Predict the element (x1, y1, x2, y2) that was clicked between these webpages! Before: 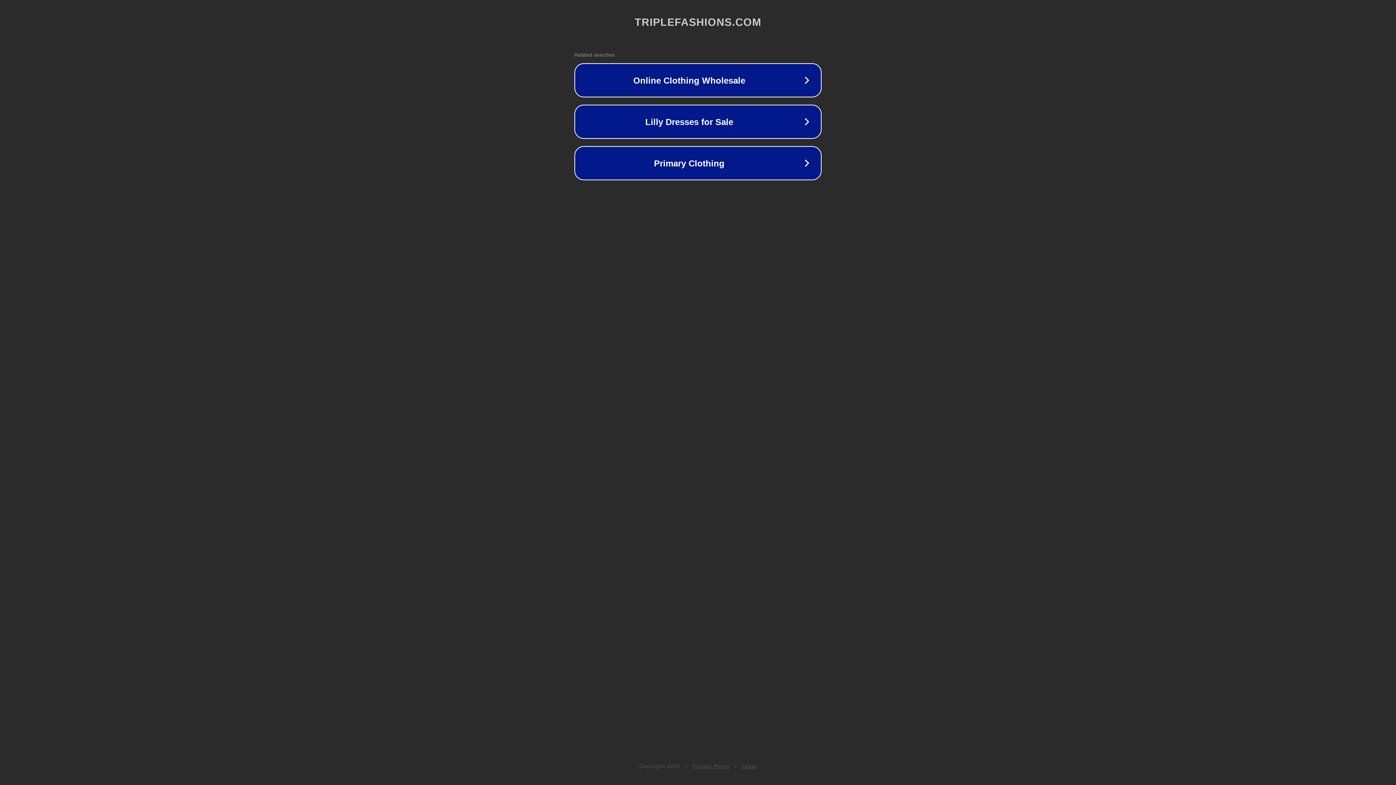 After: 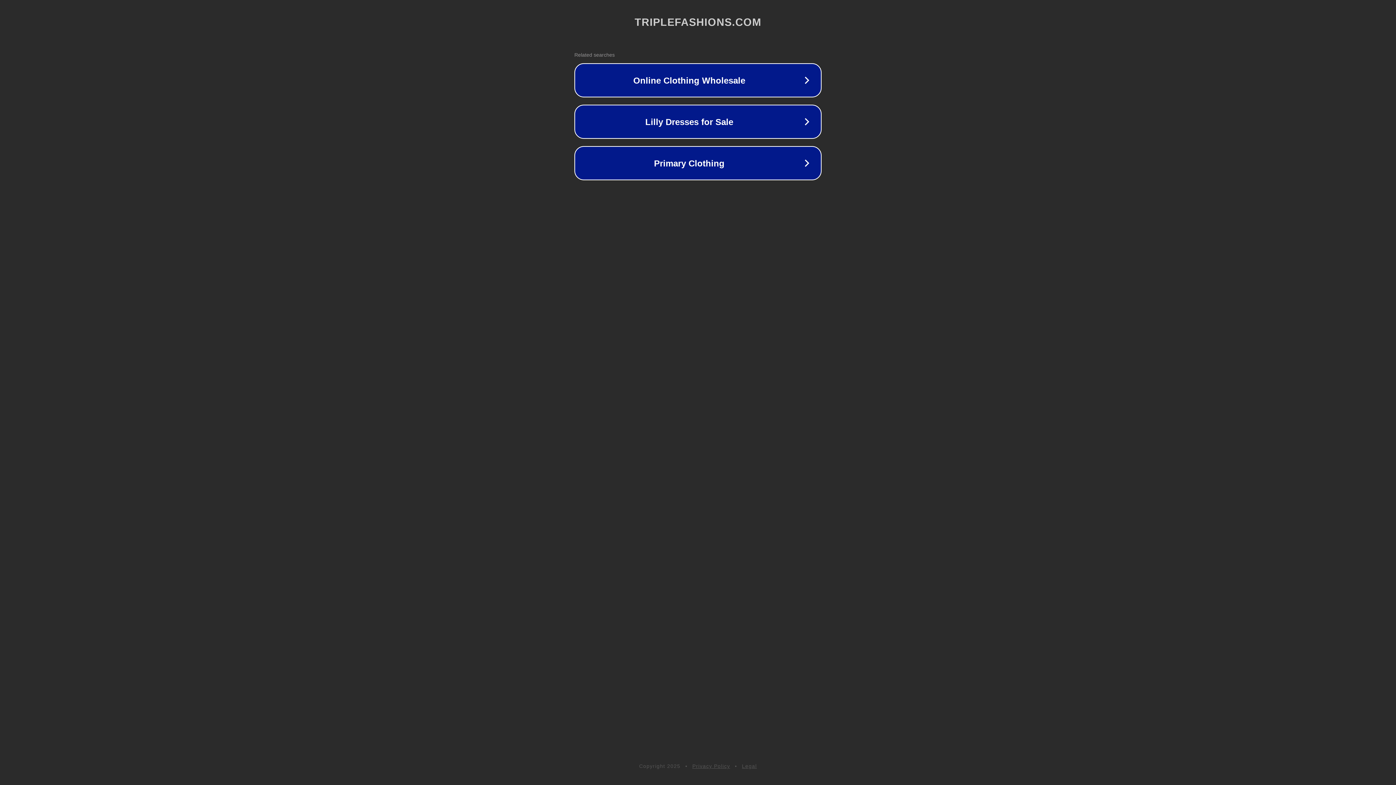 Action: label: Legal bbox: (742, 763, 757, 769)